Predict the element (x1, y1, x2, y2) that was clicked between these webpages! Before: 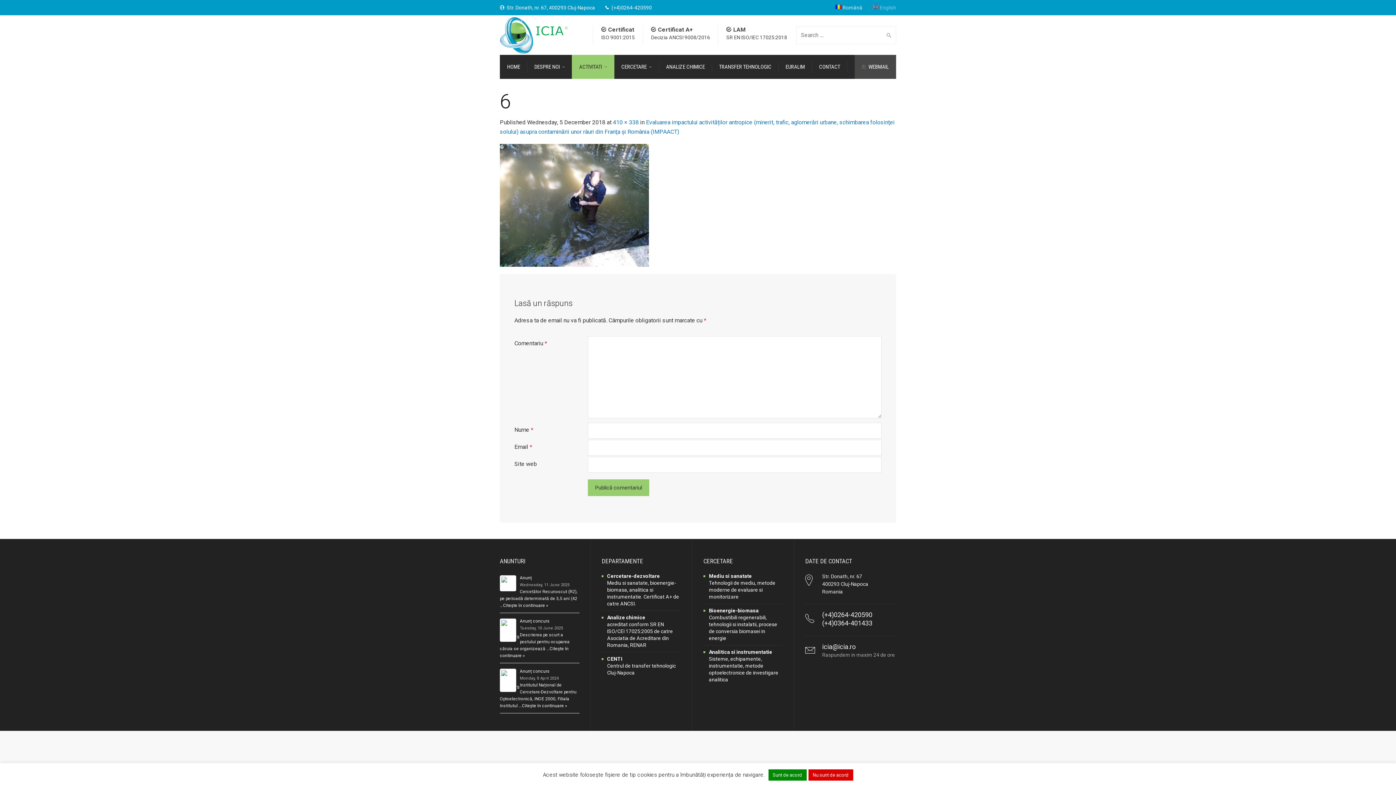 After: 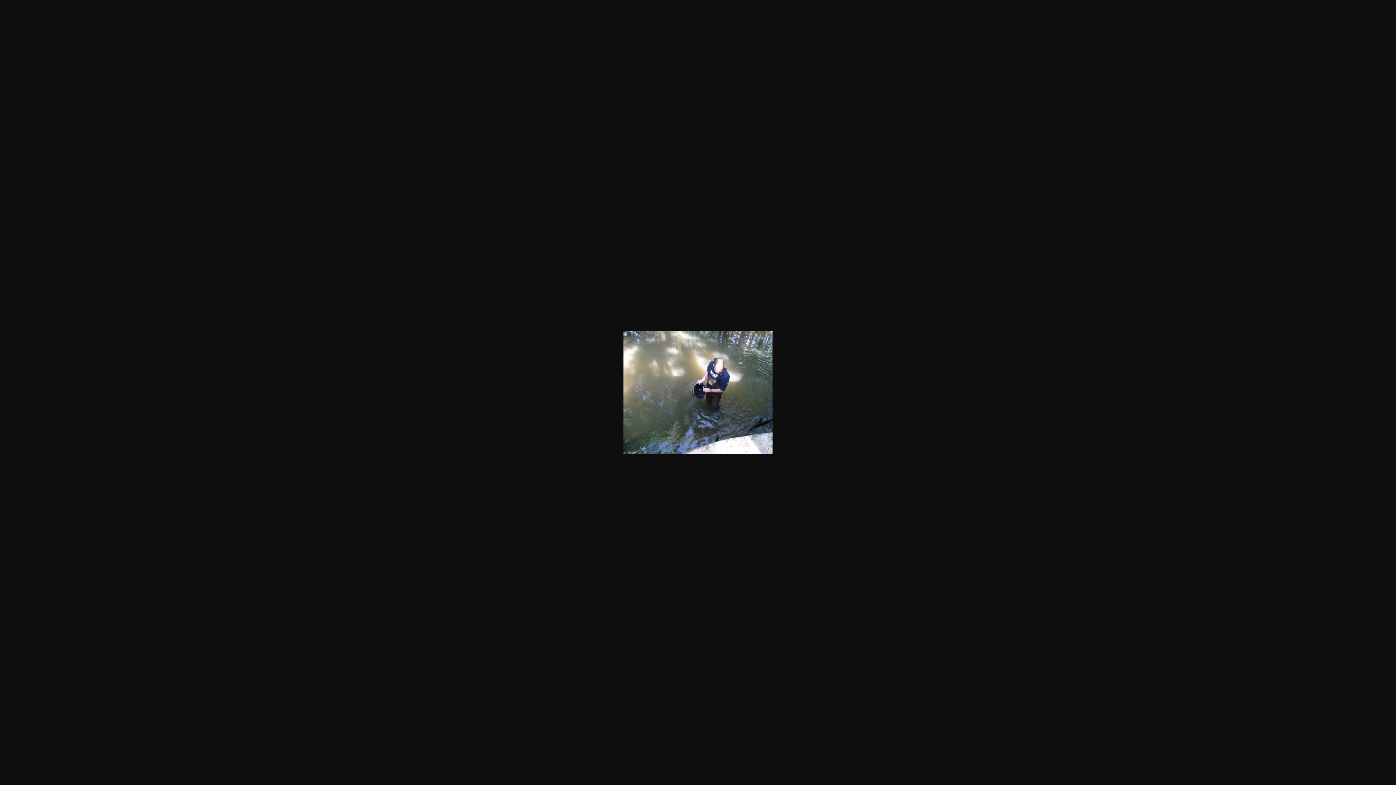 Action: label: 410 × 338 bbox: (613, 118, 638, 125)